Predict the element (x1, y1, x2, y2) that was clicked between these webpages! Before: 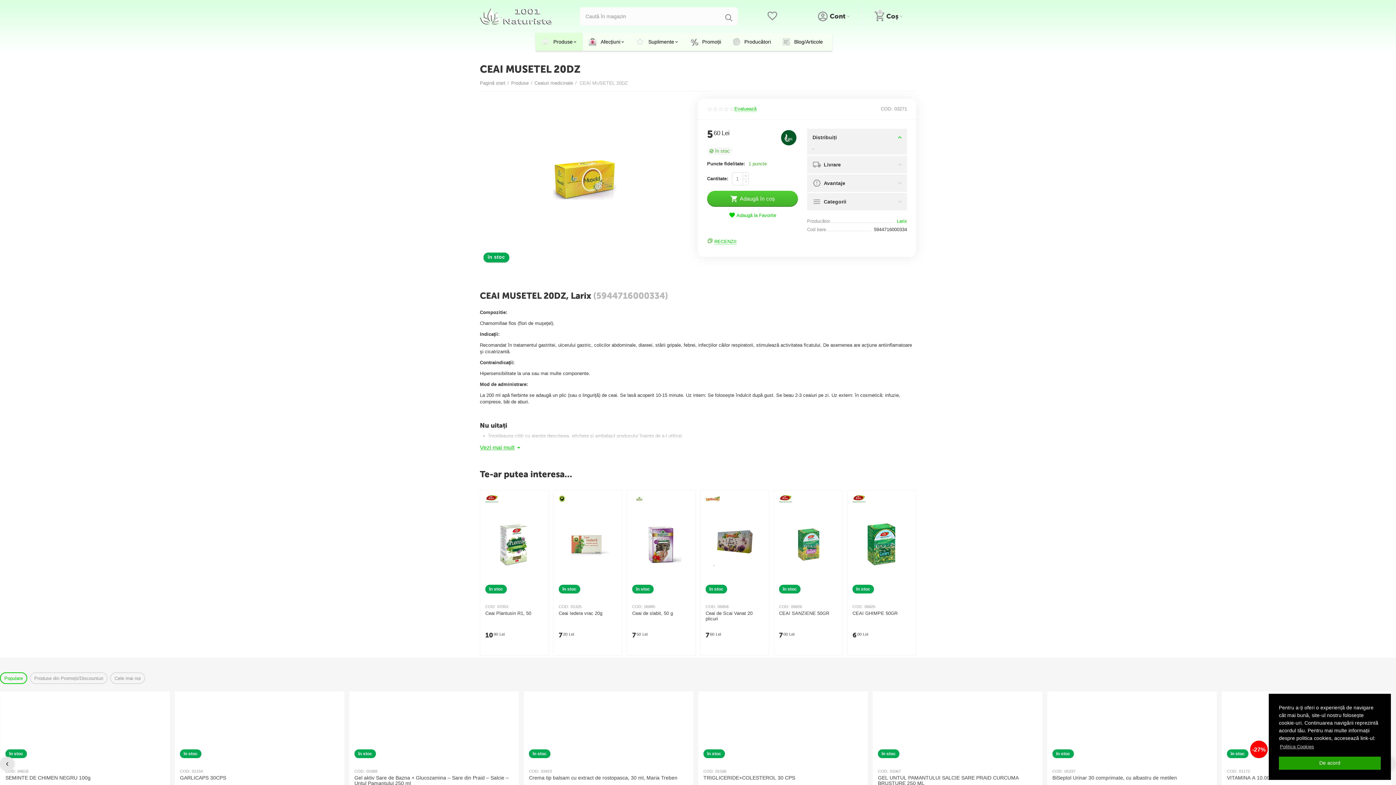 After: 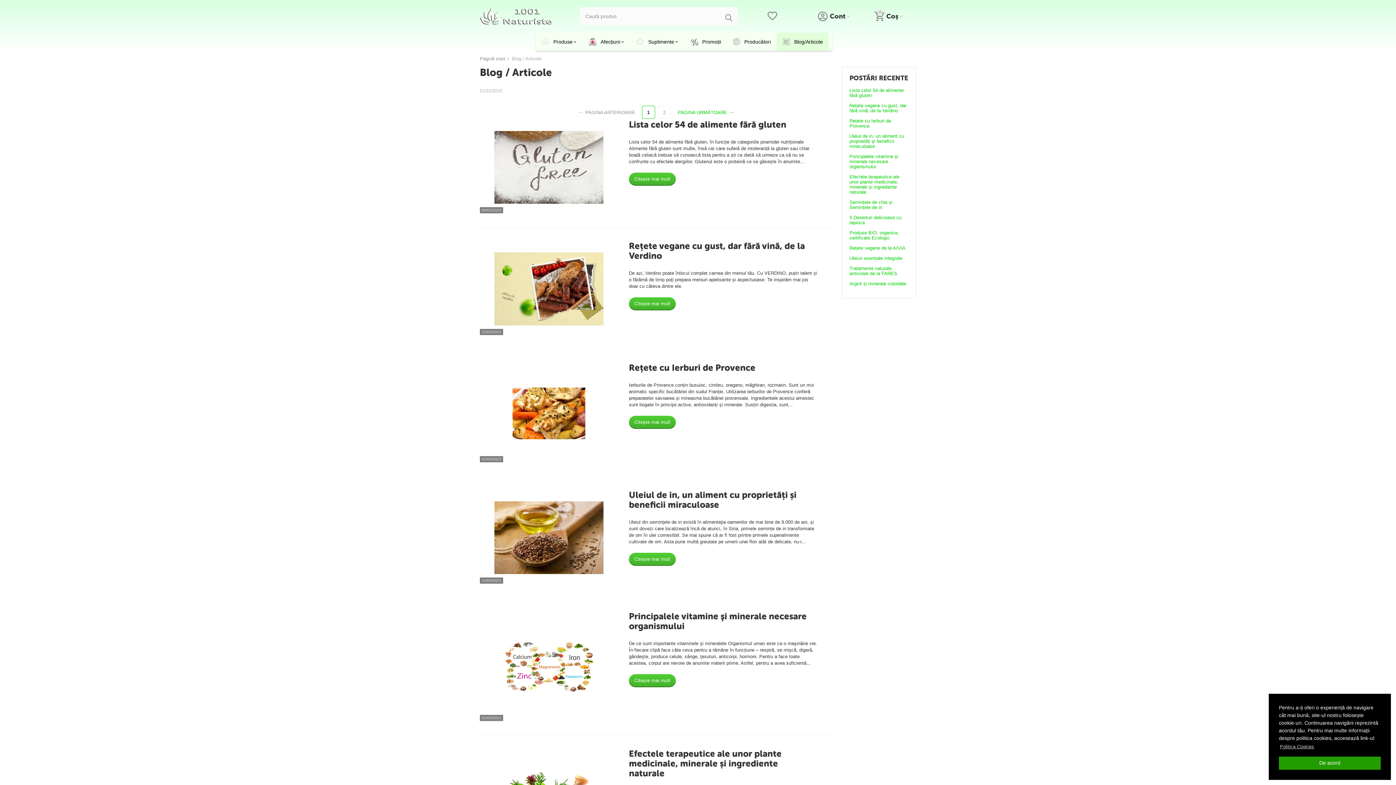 Action: label: Blog/Articole bbox: (776, 32, 828, 50)